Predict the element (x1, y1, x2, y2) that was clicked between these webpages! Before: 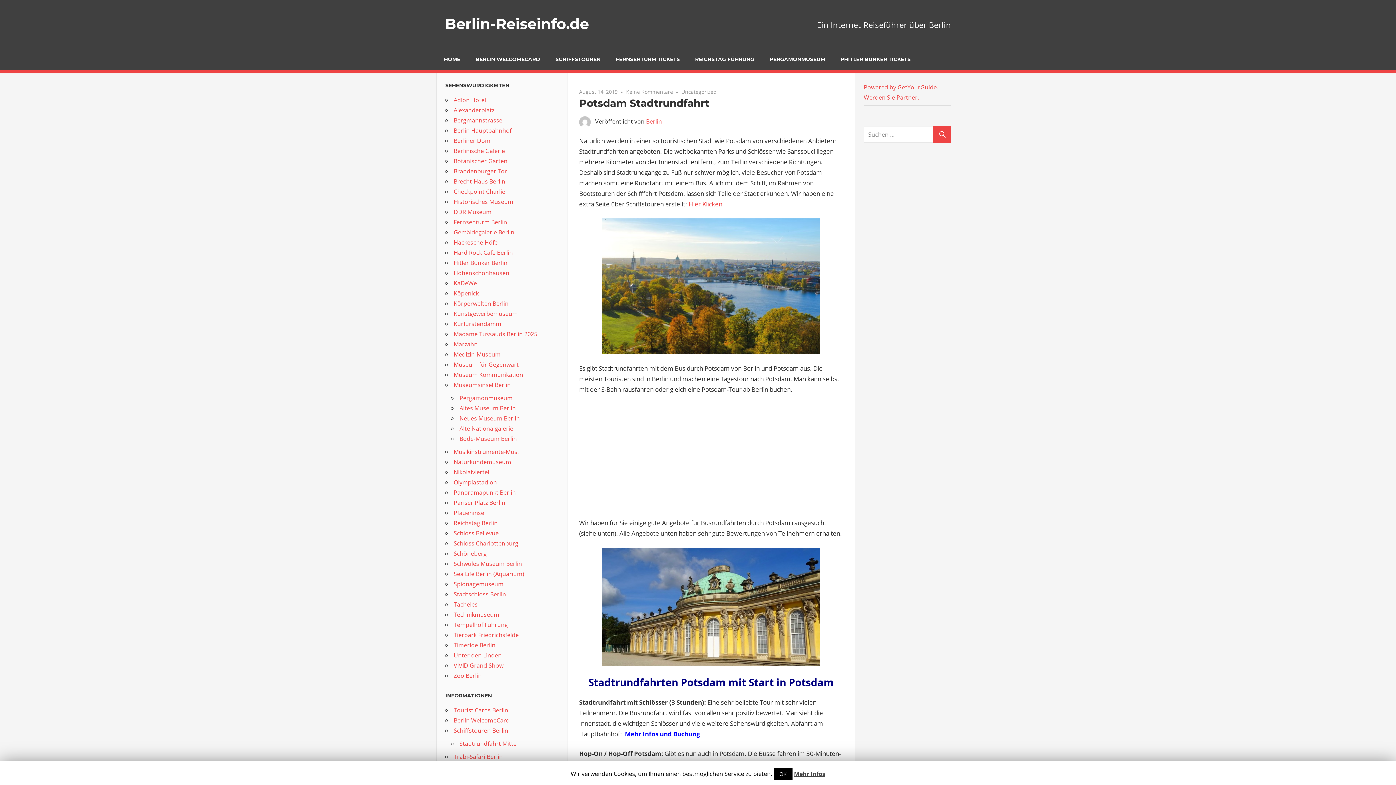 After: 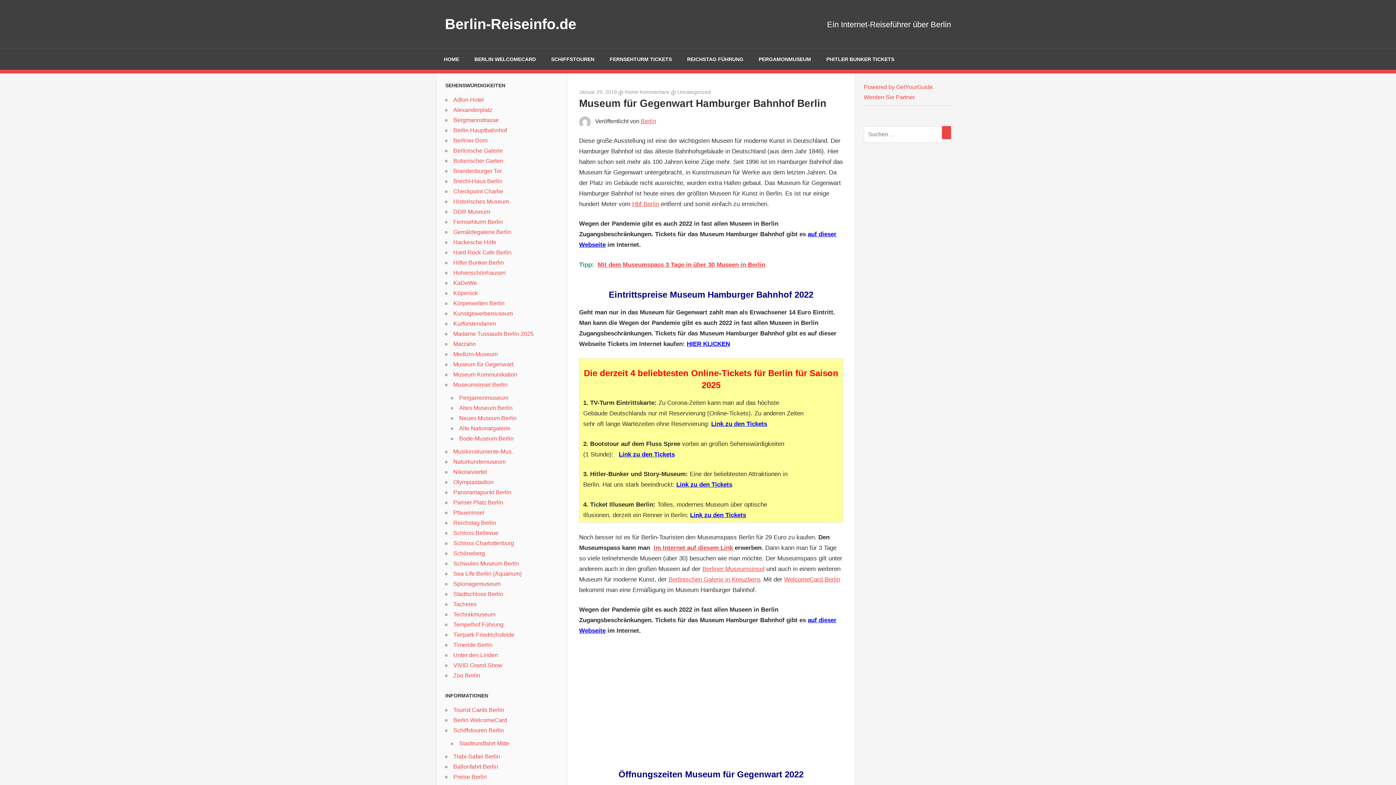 Action: label: Museum für Gegenwart bbox: (453, 360, 518, 368)